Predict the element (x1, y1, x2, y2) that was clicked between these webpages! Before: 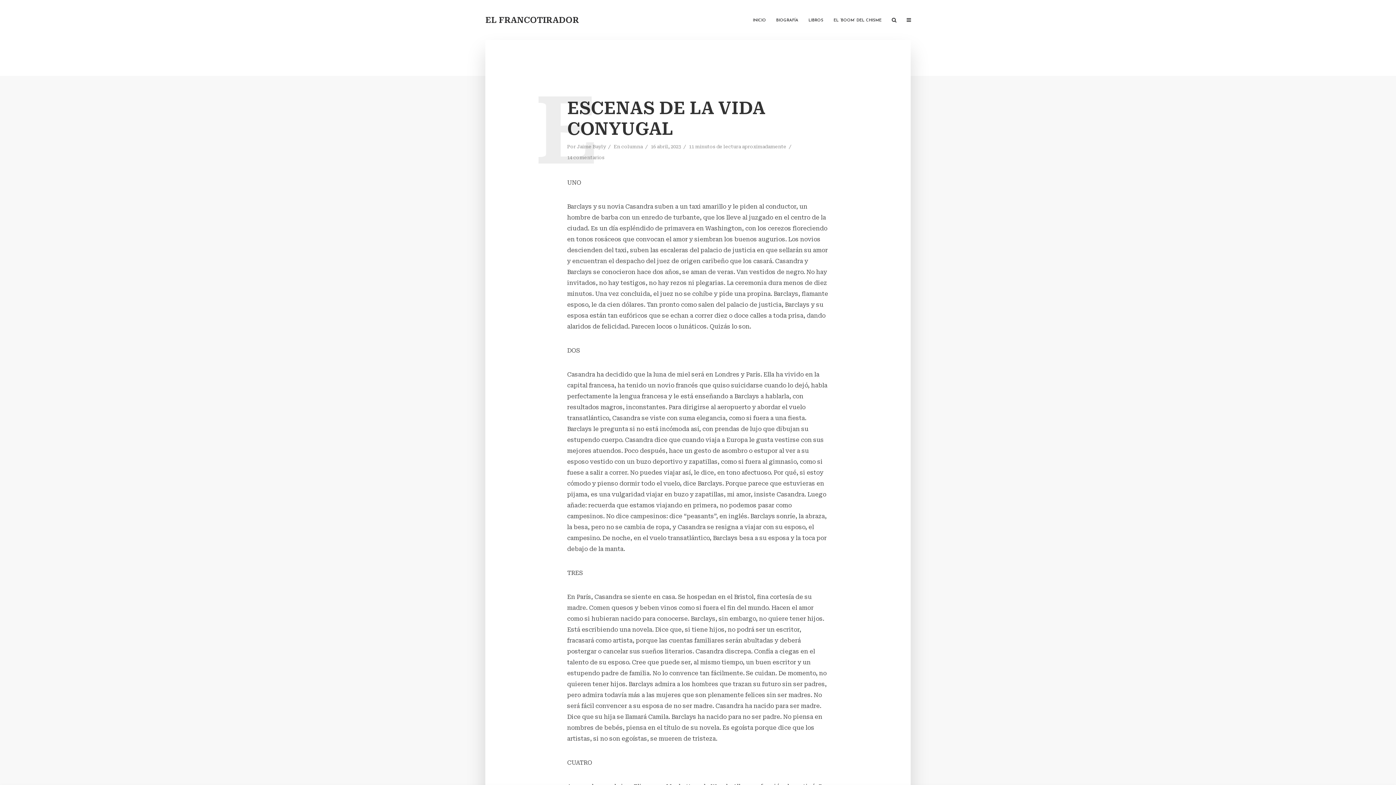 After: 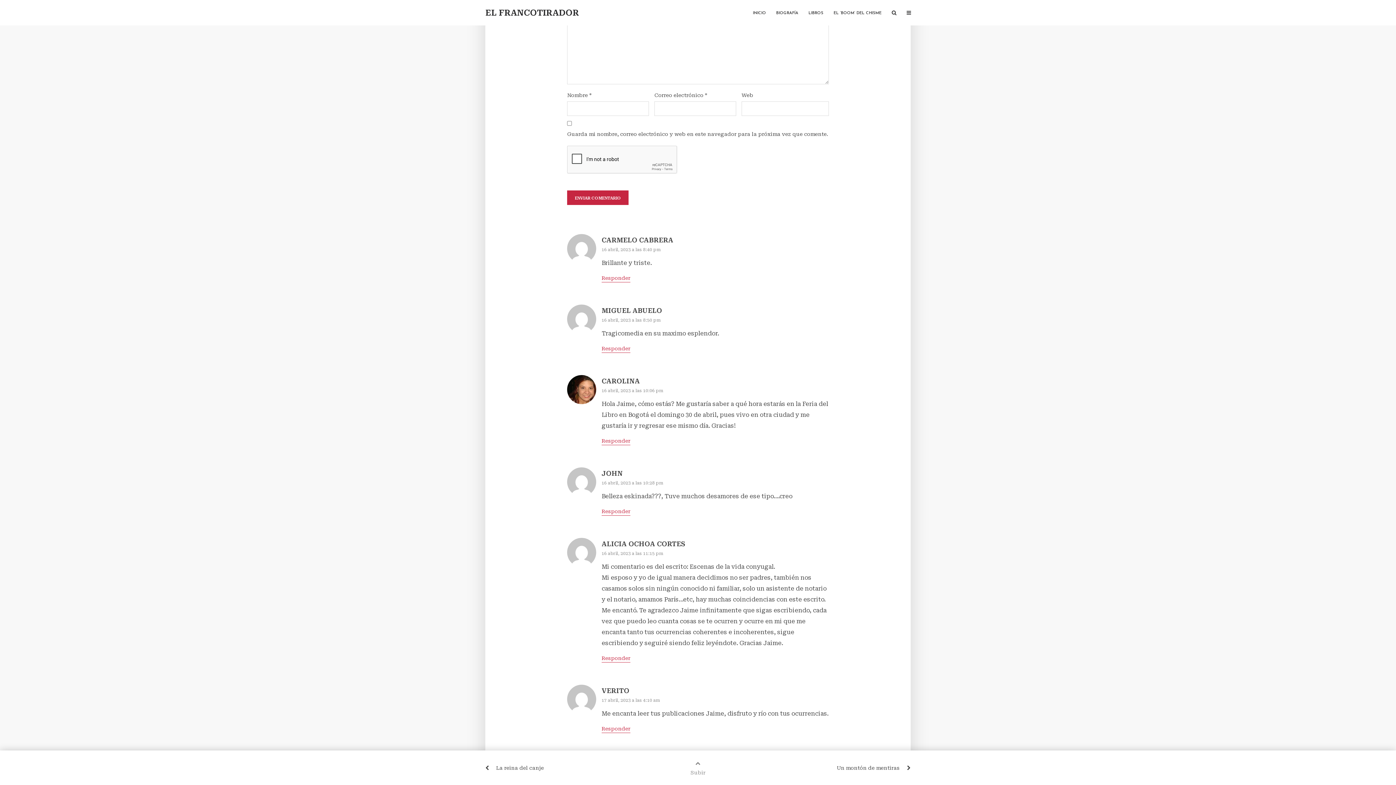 Action: bbox: (567, 154, 604, 161) label: 14 comentarios